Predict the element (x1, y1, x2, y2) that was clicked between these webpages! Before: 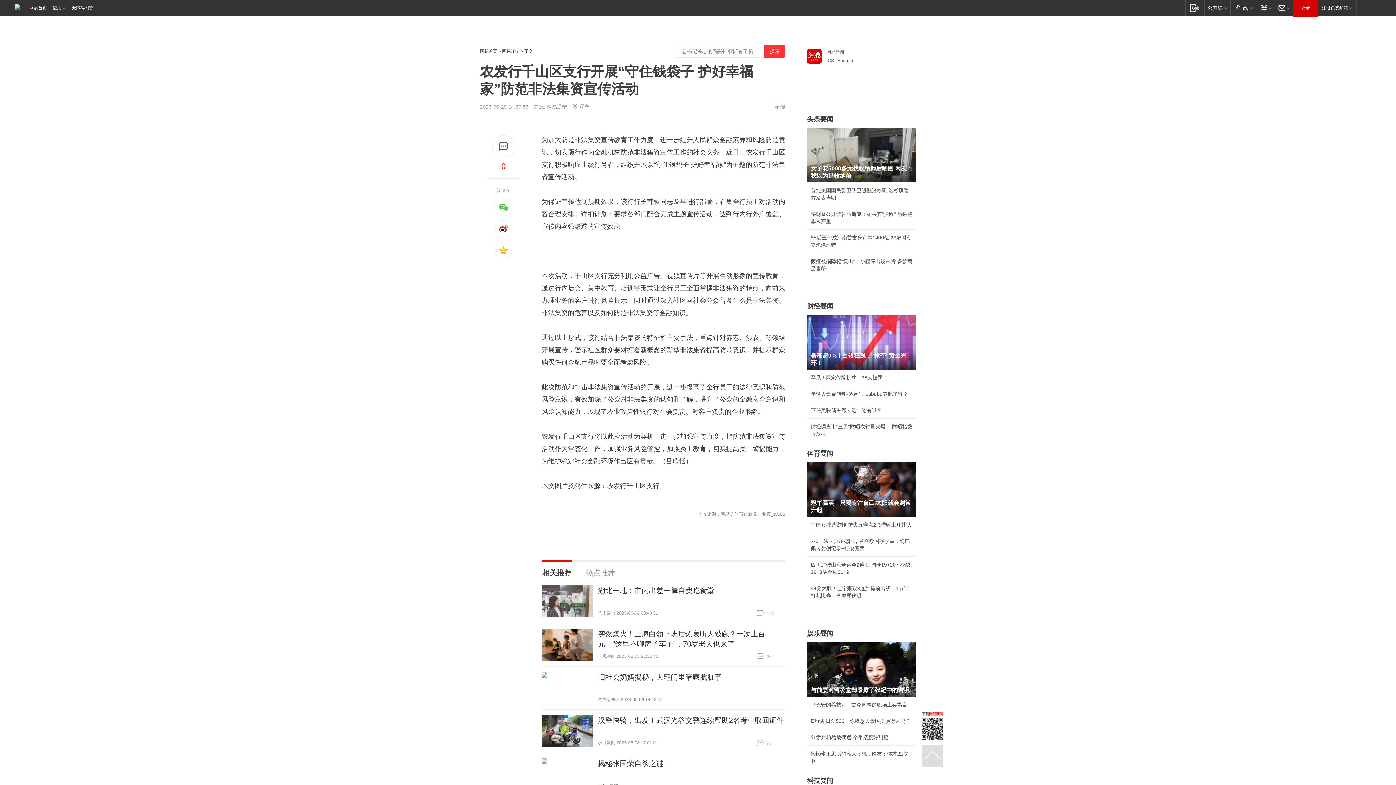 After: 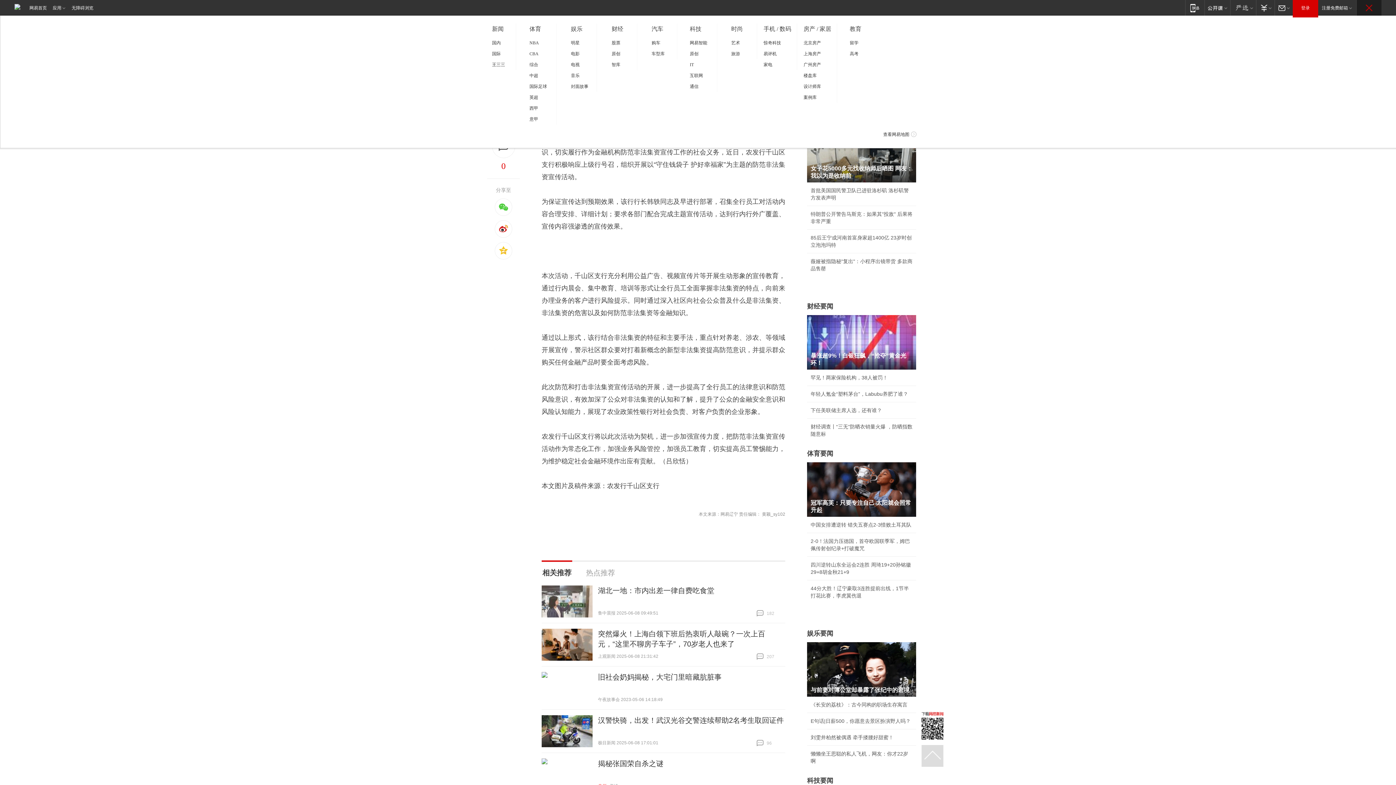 Action: bbox: (1357, 0, 1381, 15) label: 快速导航